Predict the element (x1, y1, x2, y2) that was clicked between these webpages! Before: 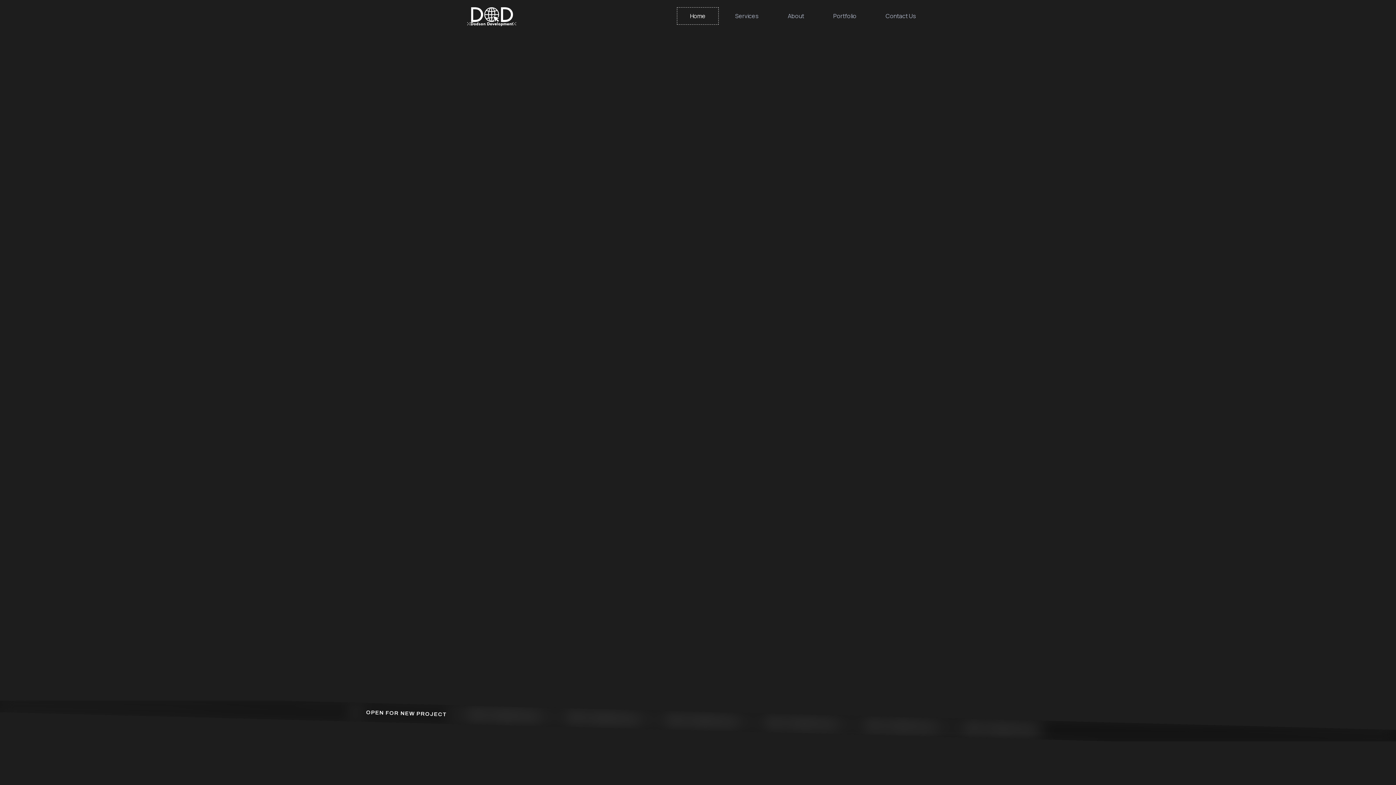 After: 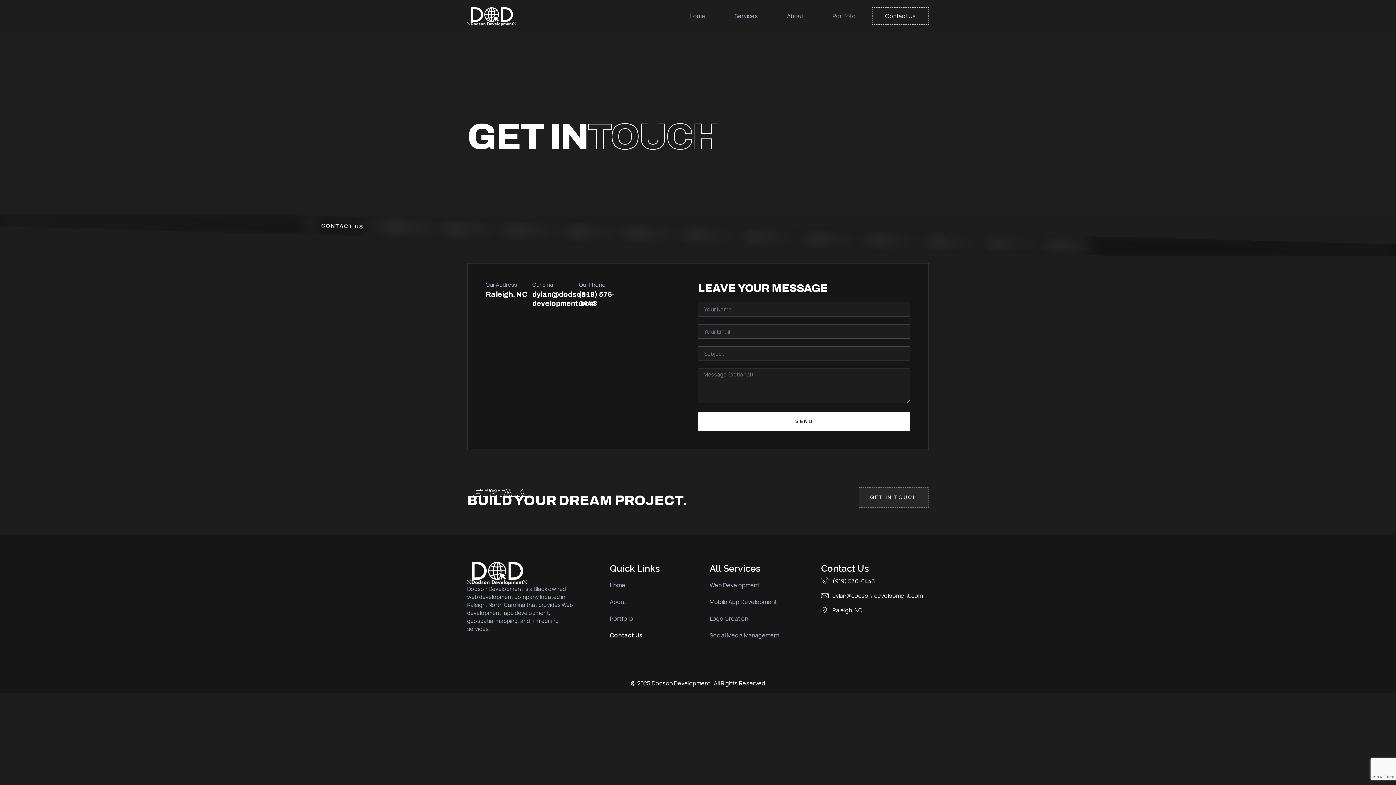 Action: bbox: (873, 7, 929, 24) label: Contact Us